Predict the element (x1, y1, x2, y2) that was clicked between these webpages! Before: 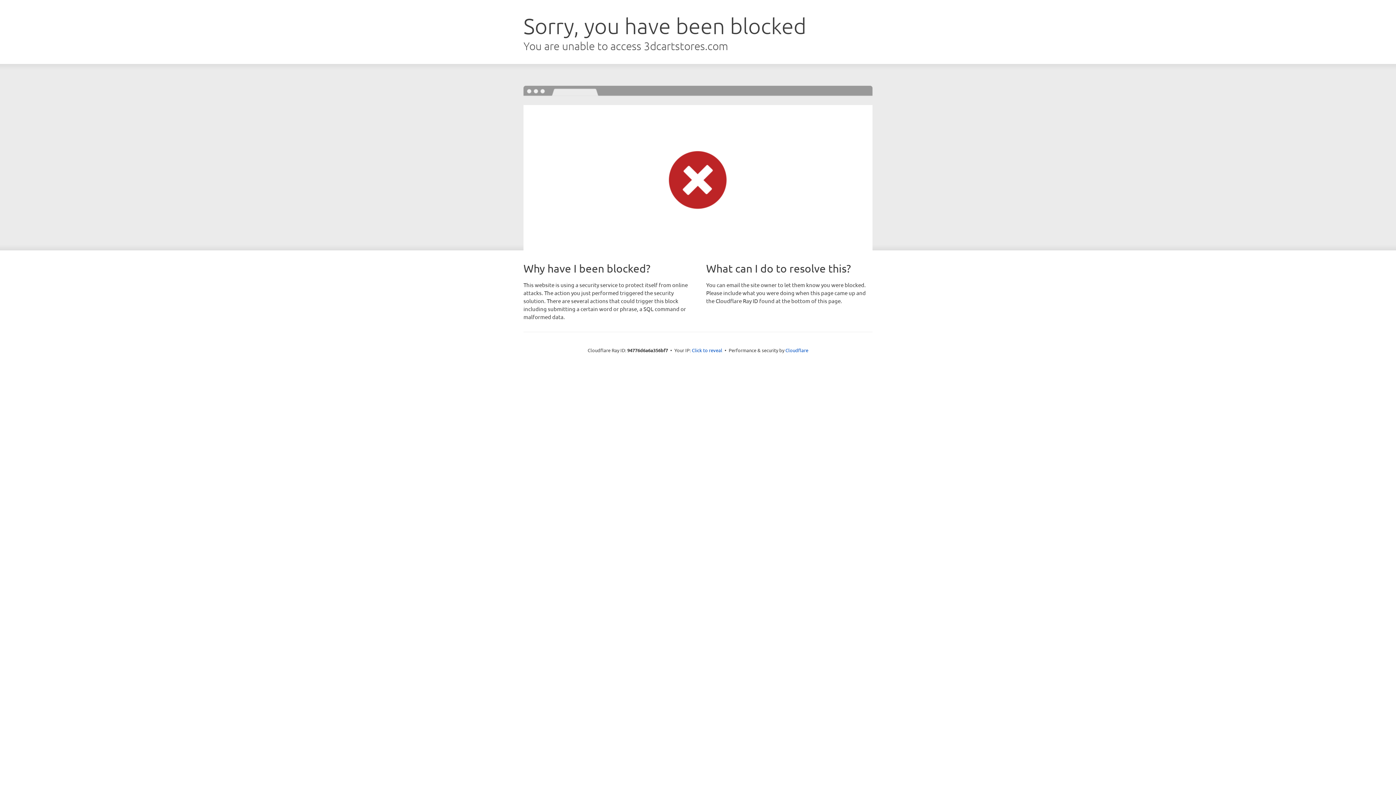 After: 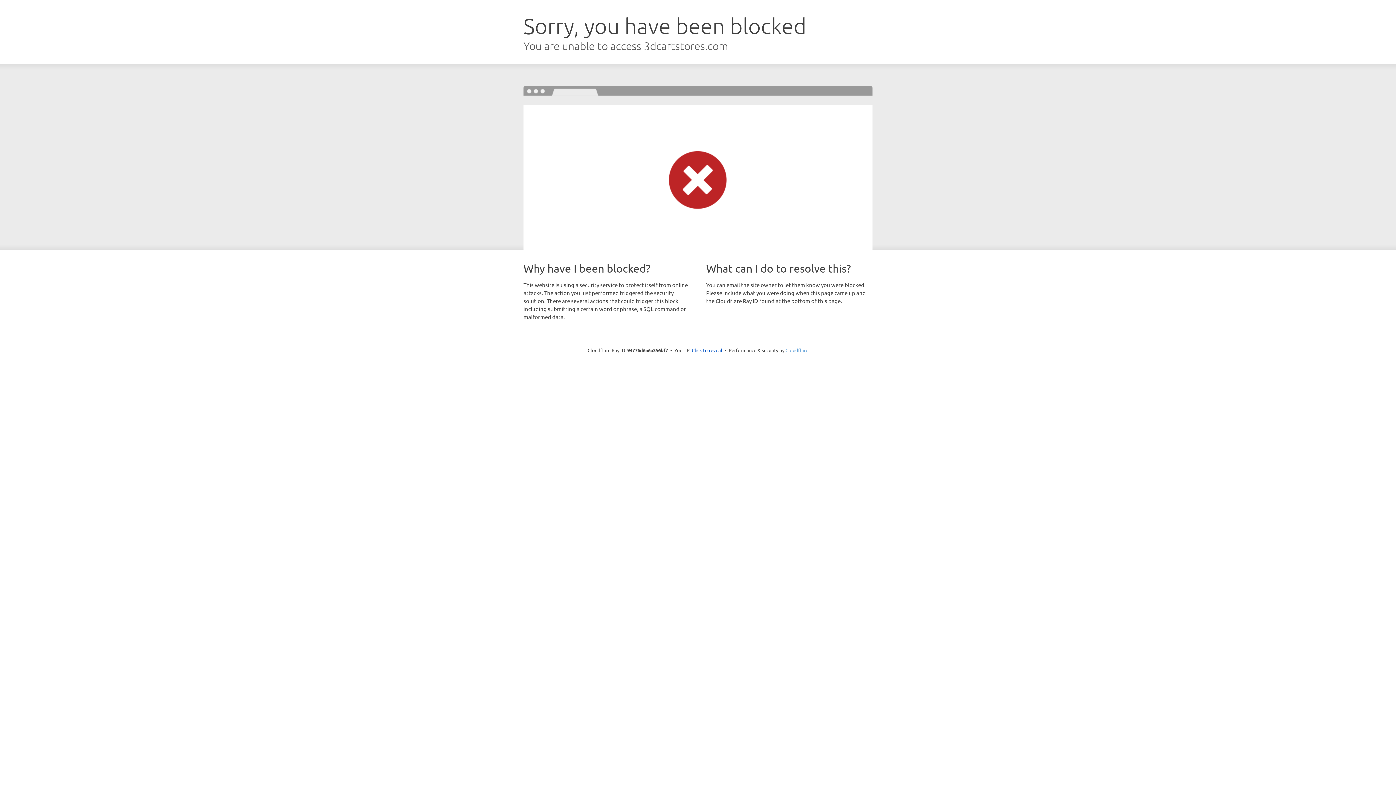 Action: bbox: (785, 347, 808, 353) label: Cloudflare